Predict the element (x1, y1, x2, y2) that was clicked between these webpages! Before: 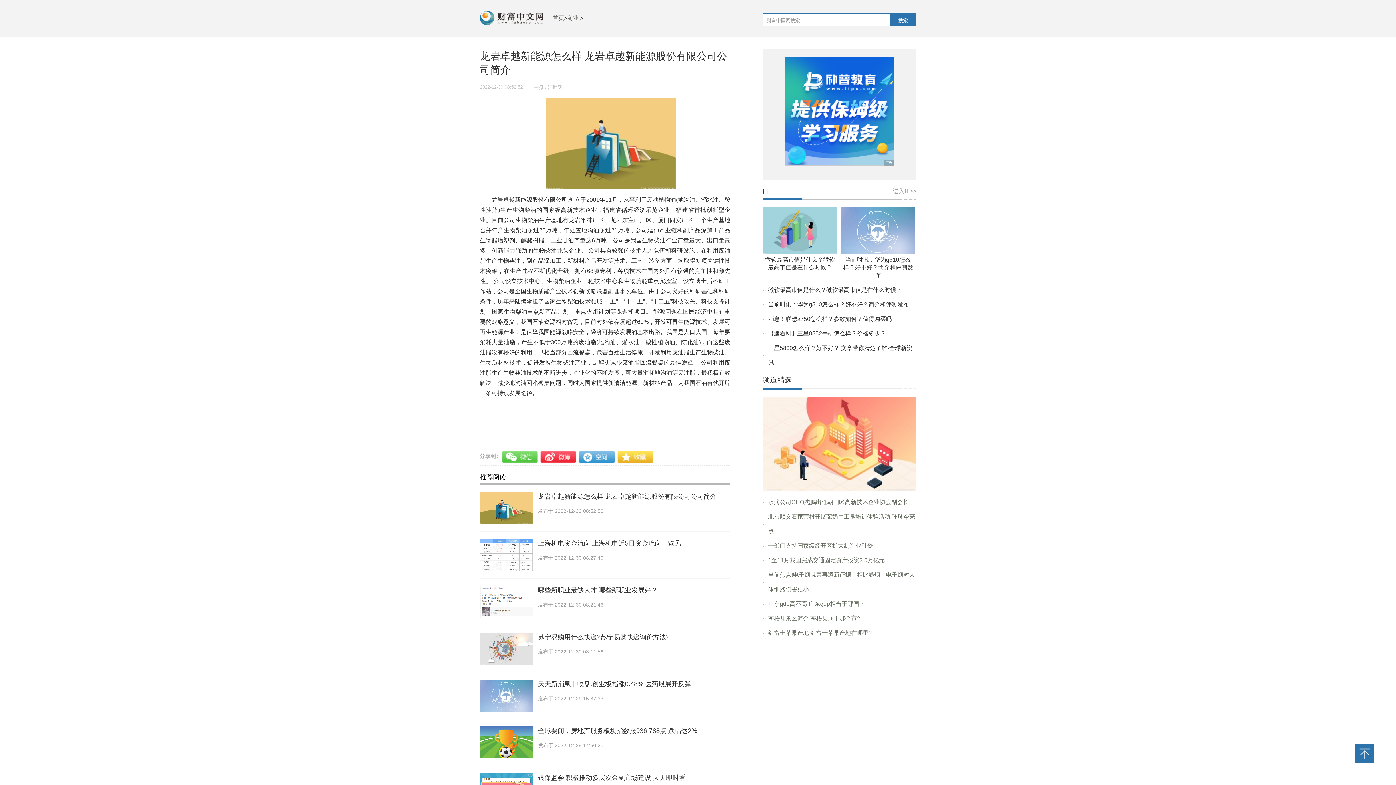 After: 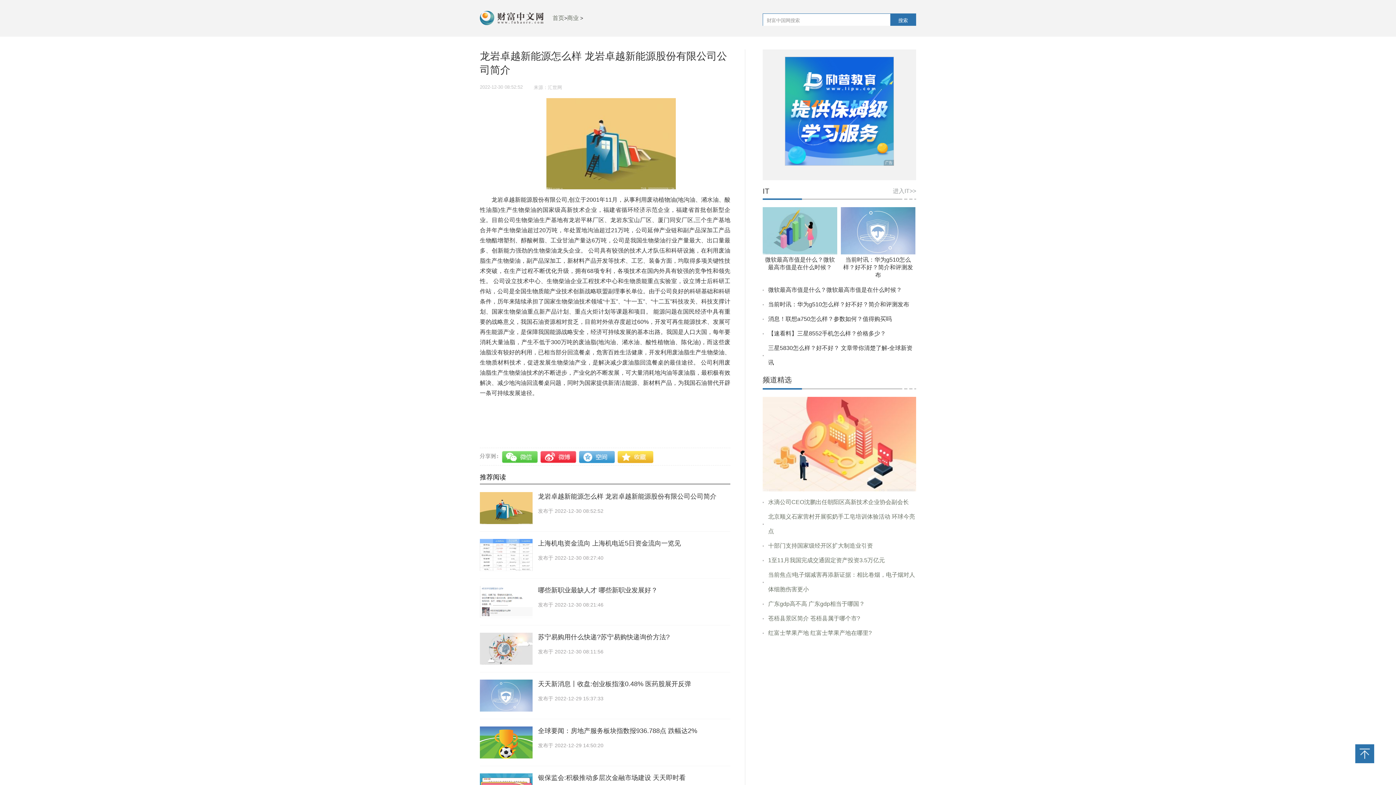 Action: label: 商业 bbox: (567, 14, 578, 21)